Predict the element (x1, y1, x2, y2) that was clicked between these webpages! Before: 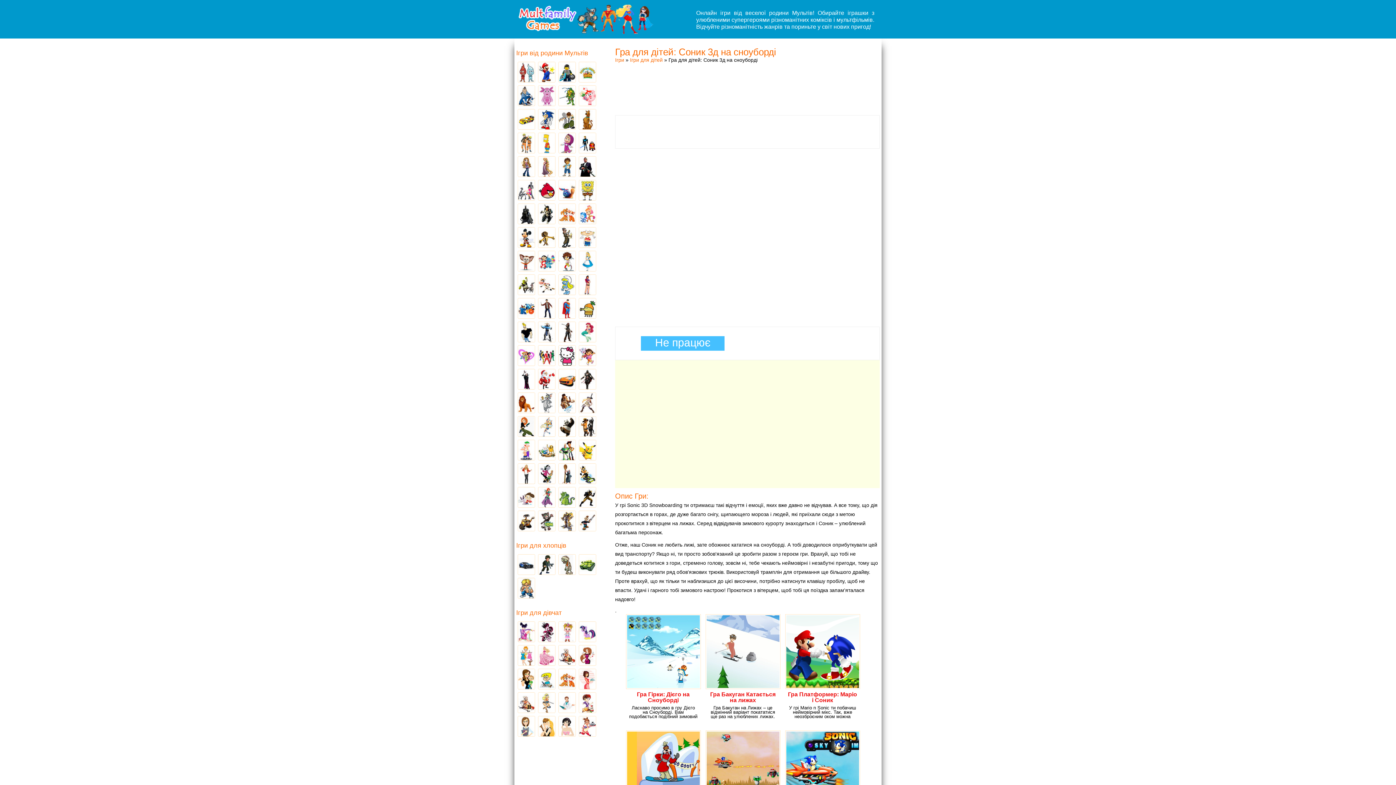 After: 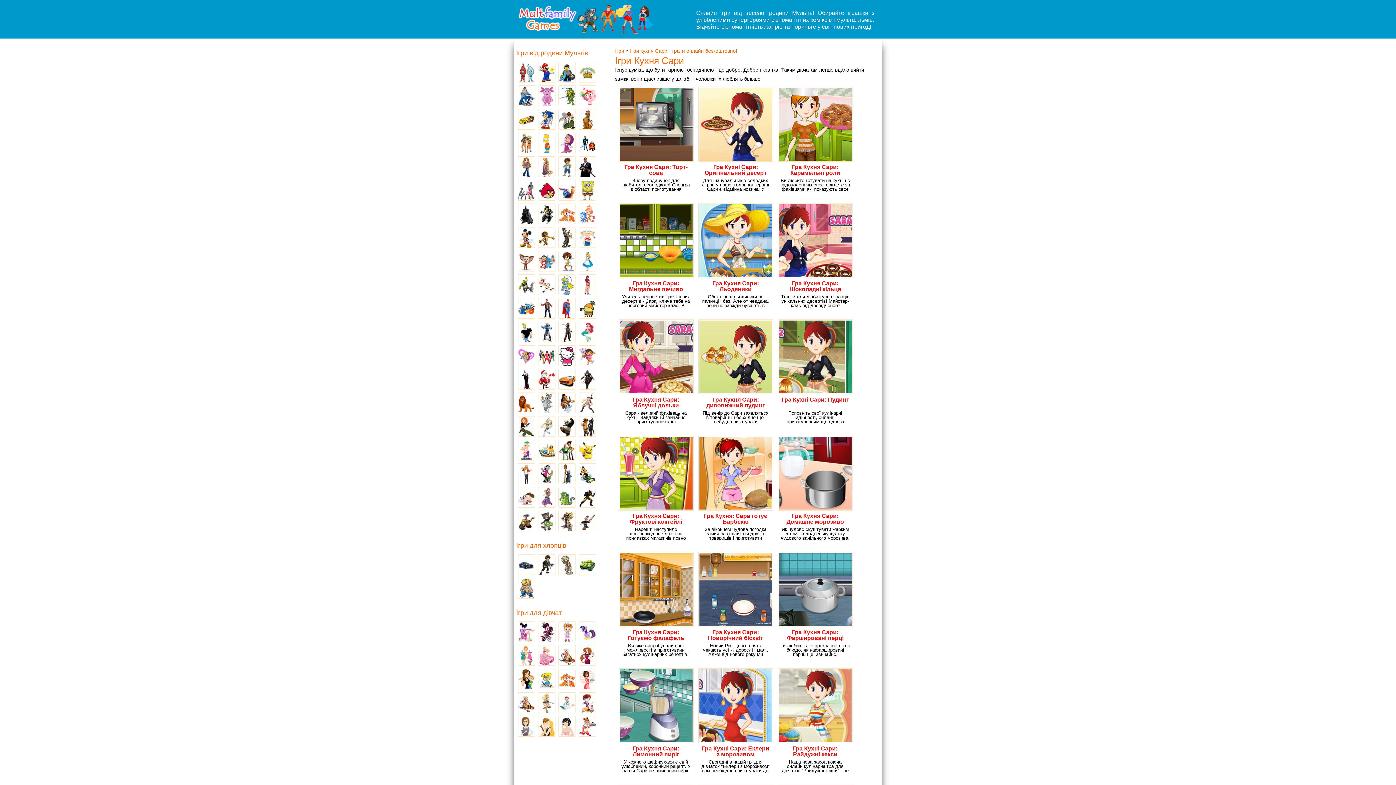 Action: label: Ігри Кухня Сари bbox: (579, 693, 596, 714)